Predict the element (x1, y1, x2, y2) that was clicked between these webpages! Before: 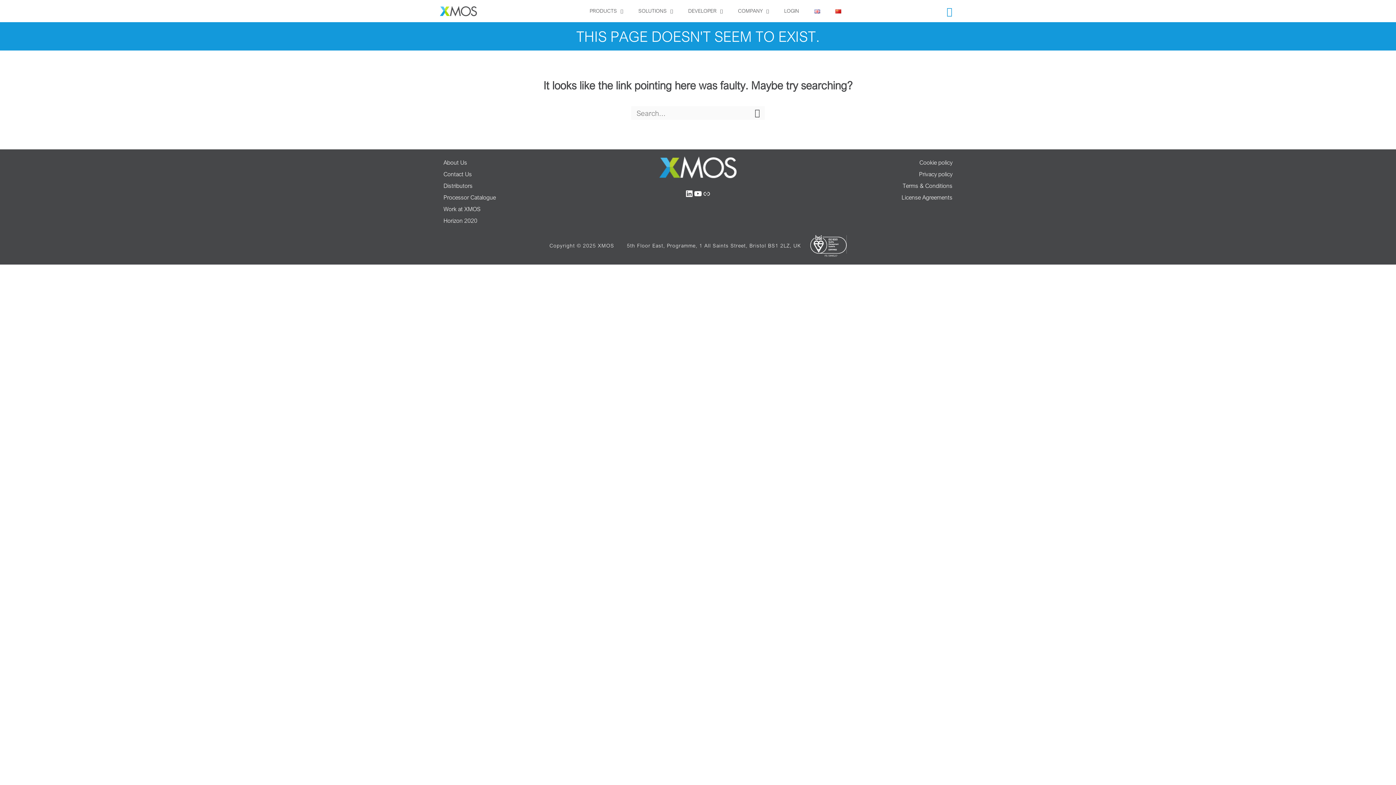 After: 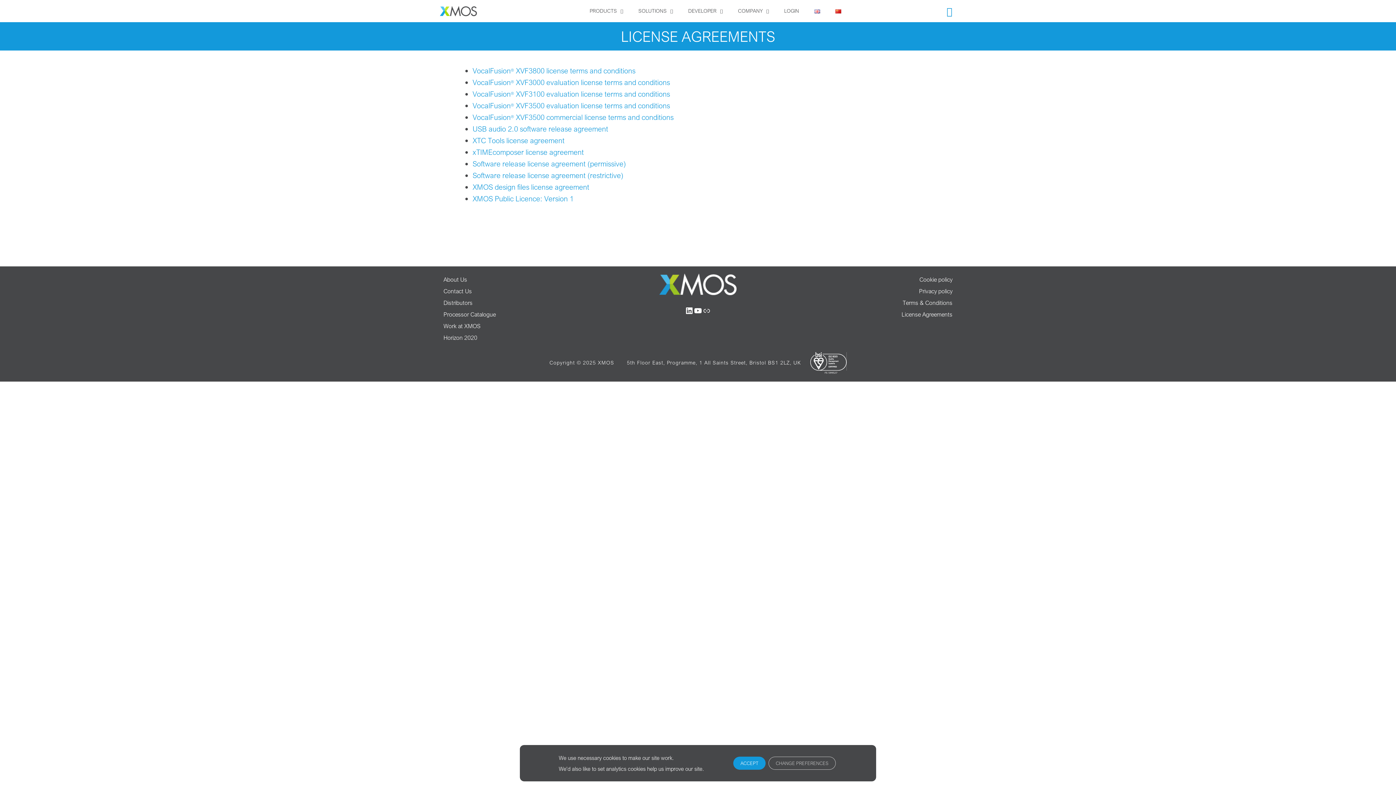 Action: bbox: (901, 193, 952, 201) label: License Agreements